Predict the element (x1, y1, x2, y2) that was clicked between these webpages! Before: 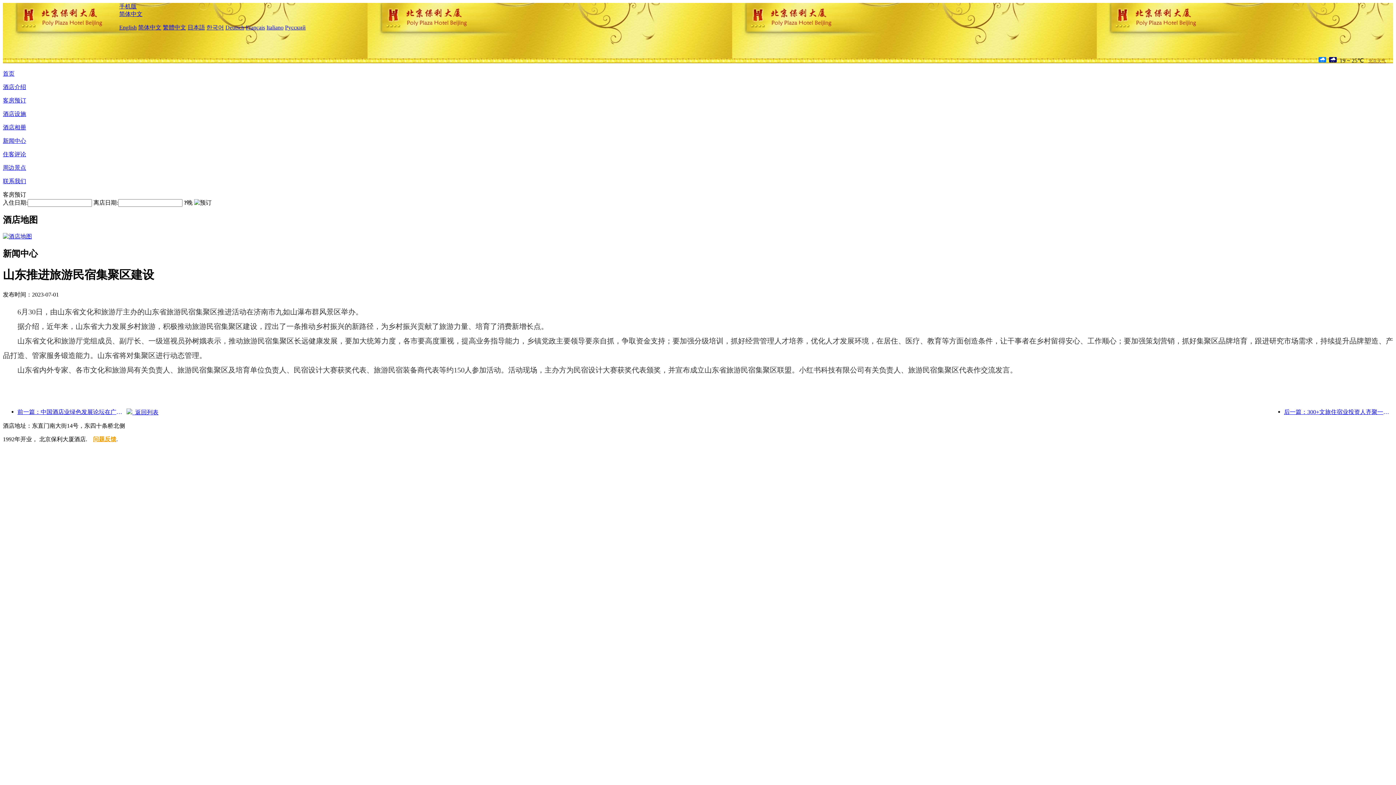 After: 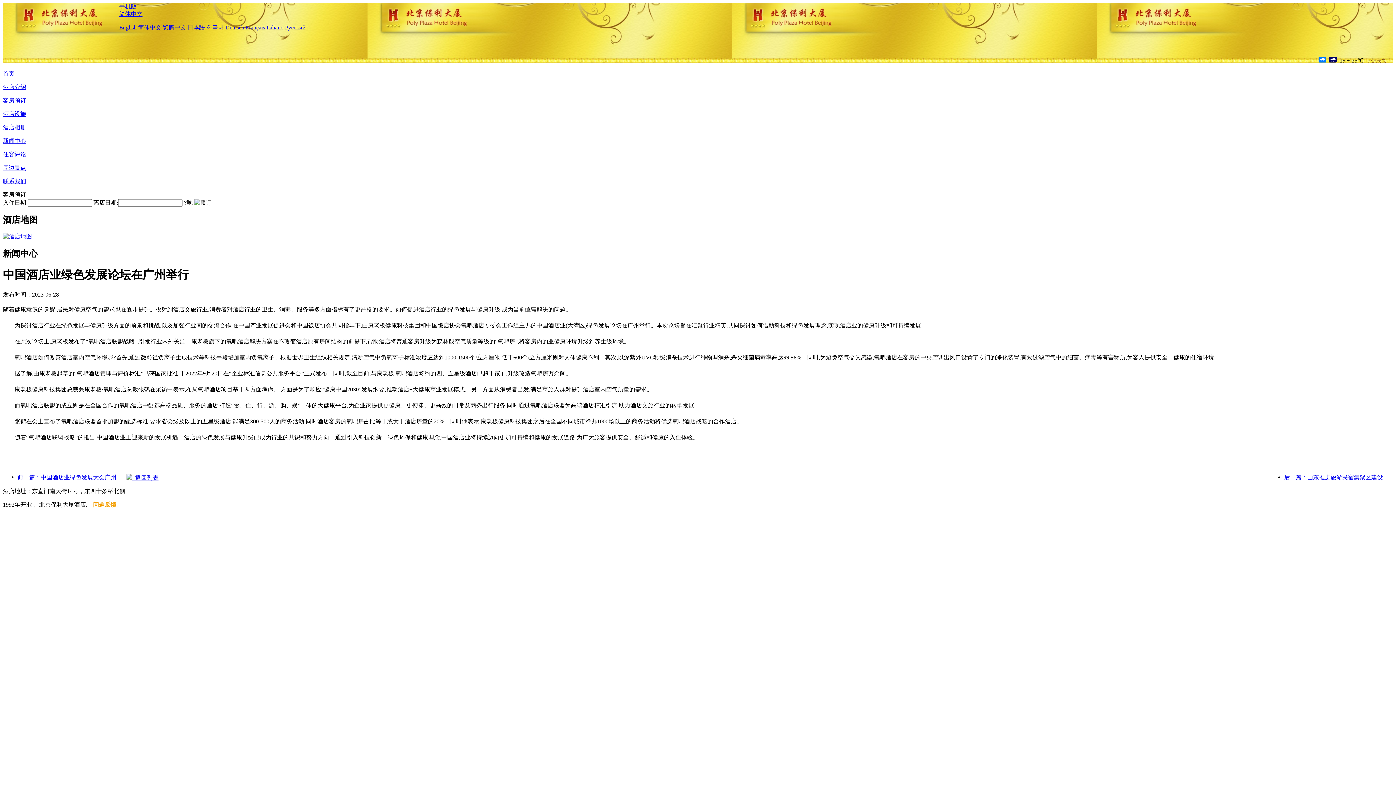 Action: bbox: (17, 408, 126, 416) label: 前一篇：中国酒店业绿色发展论坛在广州举行